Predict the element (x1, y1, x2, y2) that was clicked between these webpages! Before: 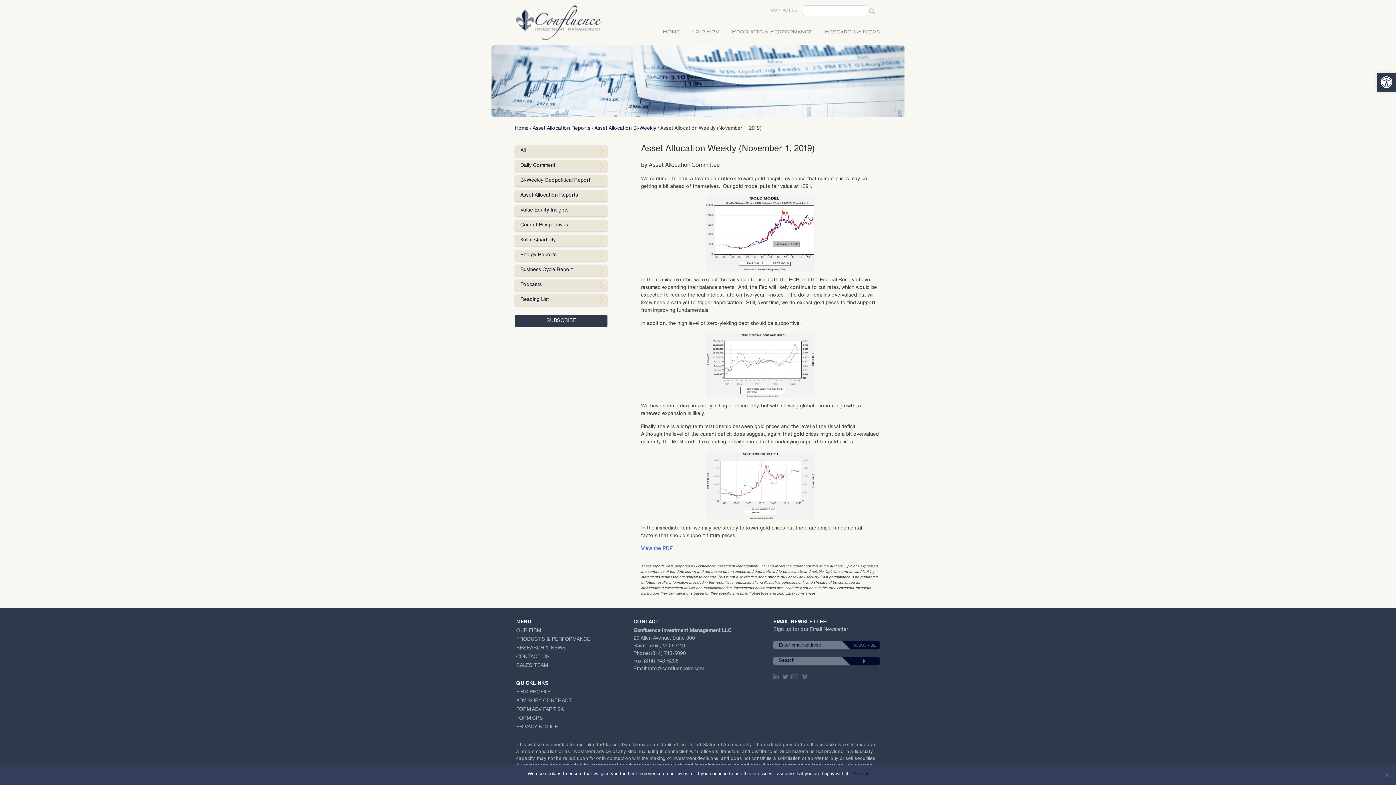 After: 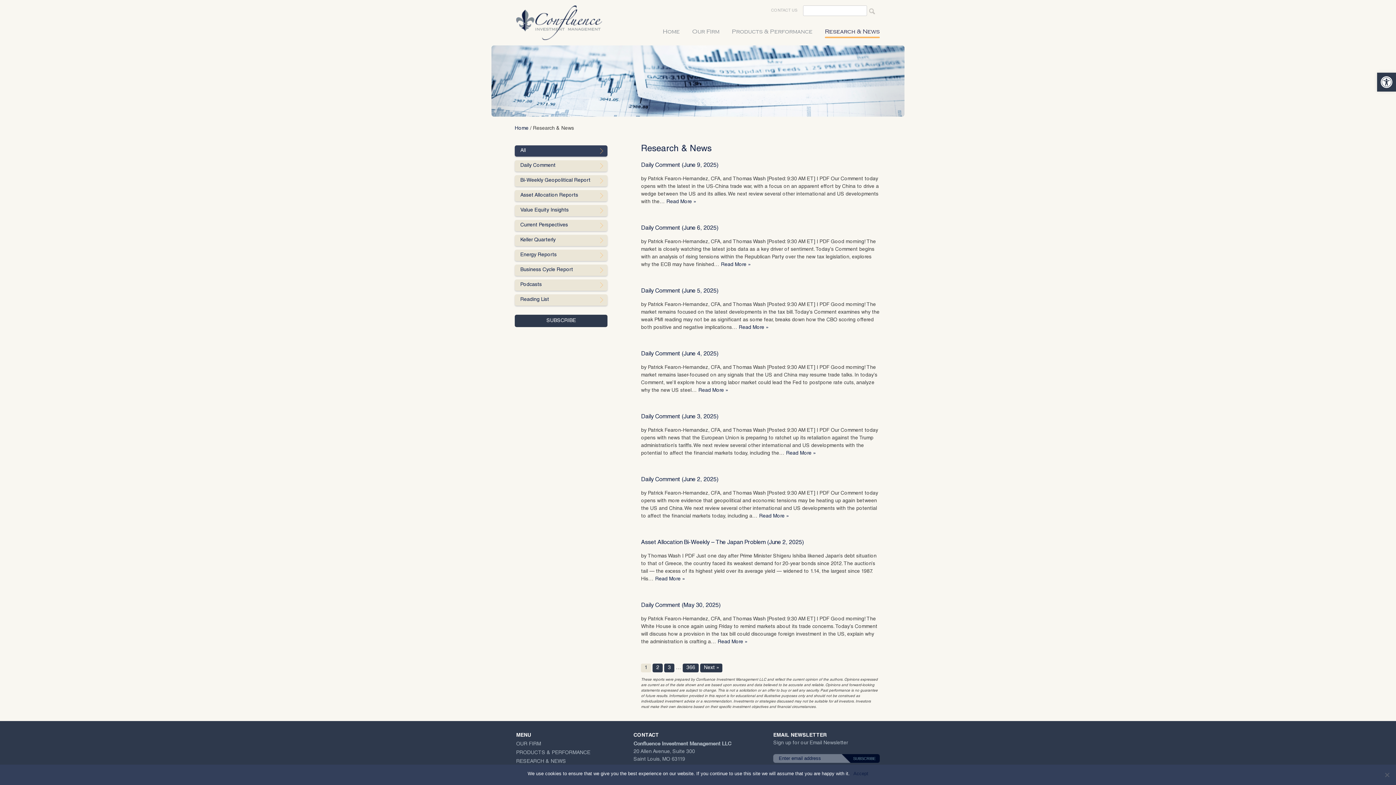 Action: label: Research & News bbox: (825, 23, 880, 38)